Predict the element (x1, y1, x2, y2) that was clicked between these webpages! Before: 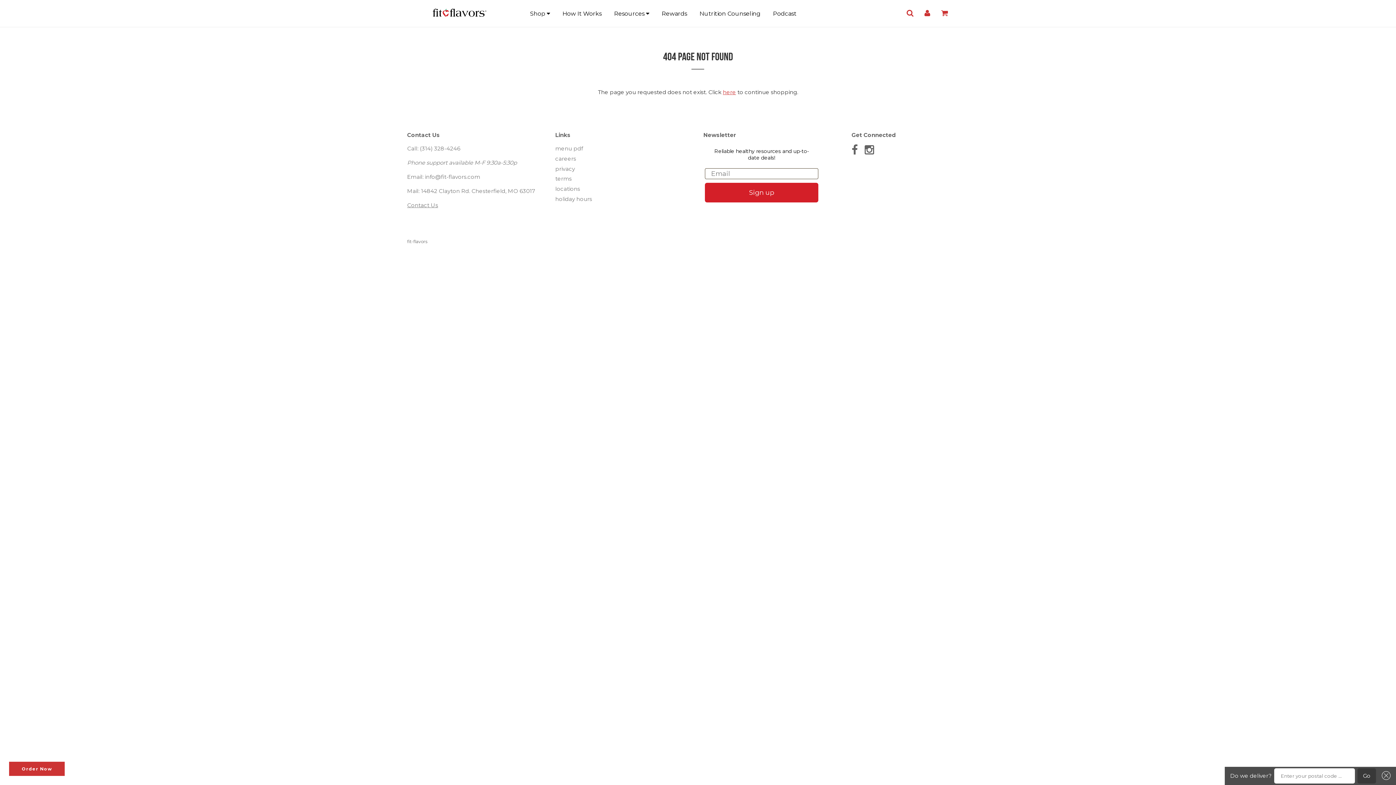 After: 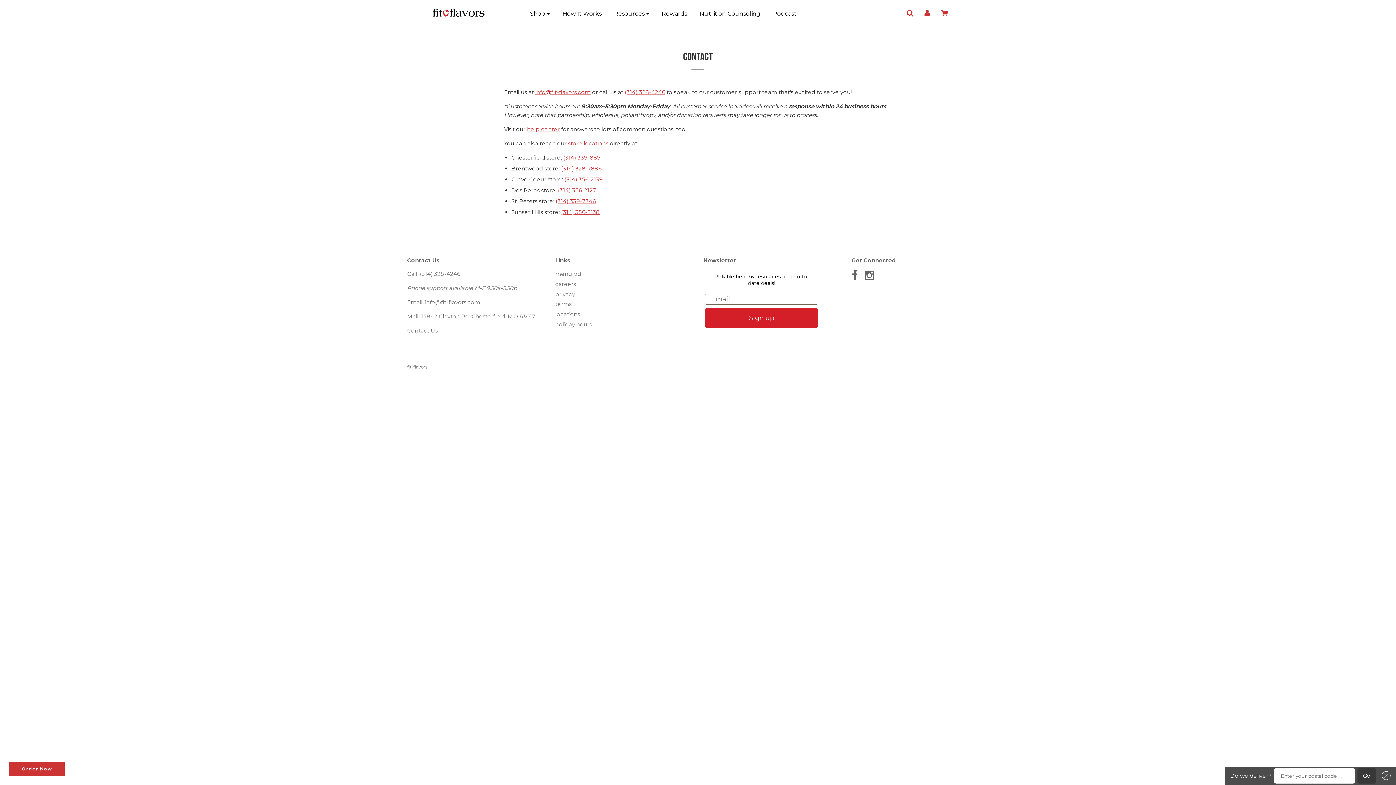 Action: label: Contact Us bbox: (407, 201, 438, 208)